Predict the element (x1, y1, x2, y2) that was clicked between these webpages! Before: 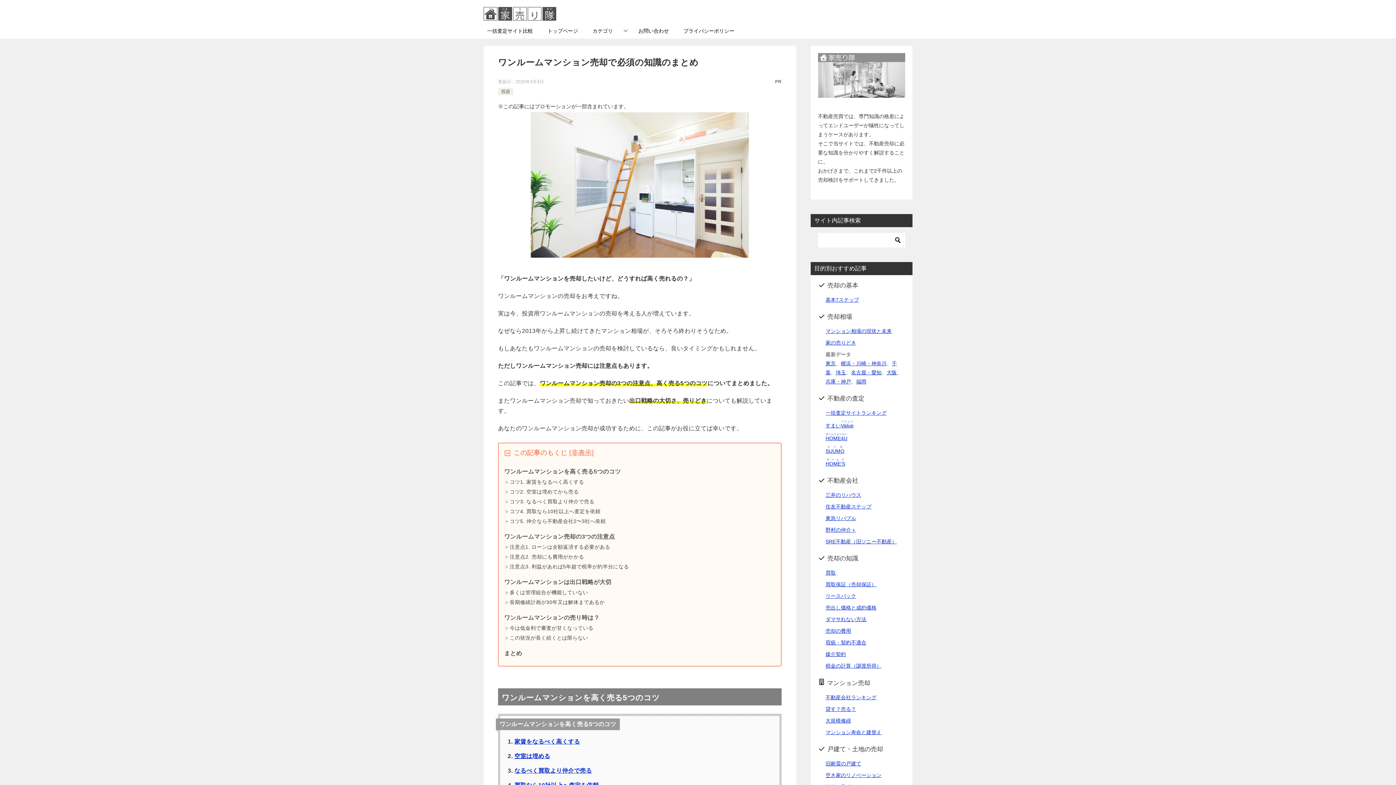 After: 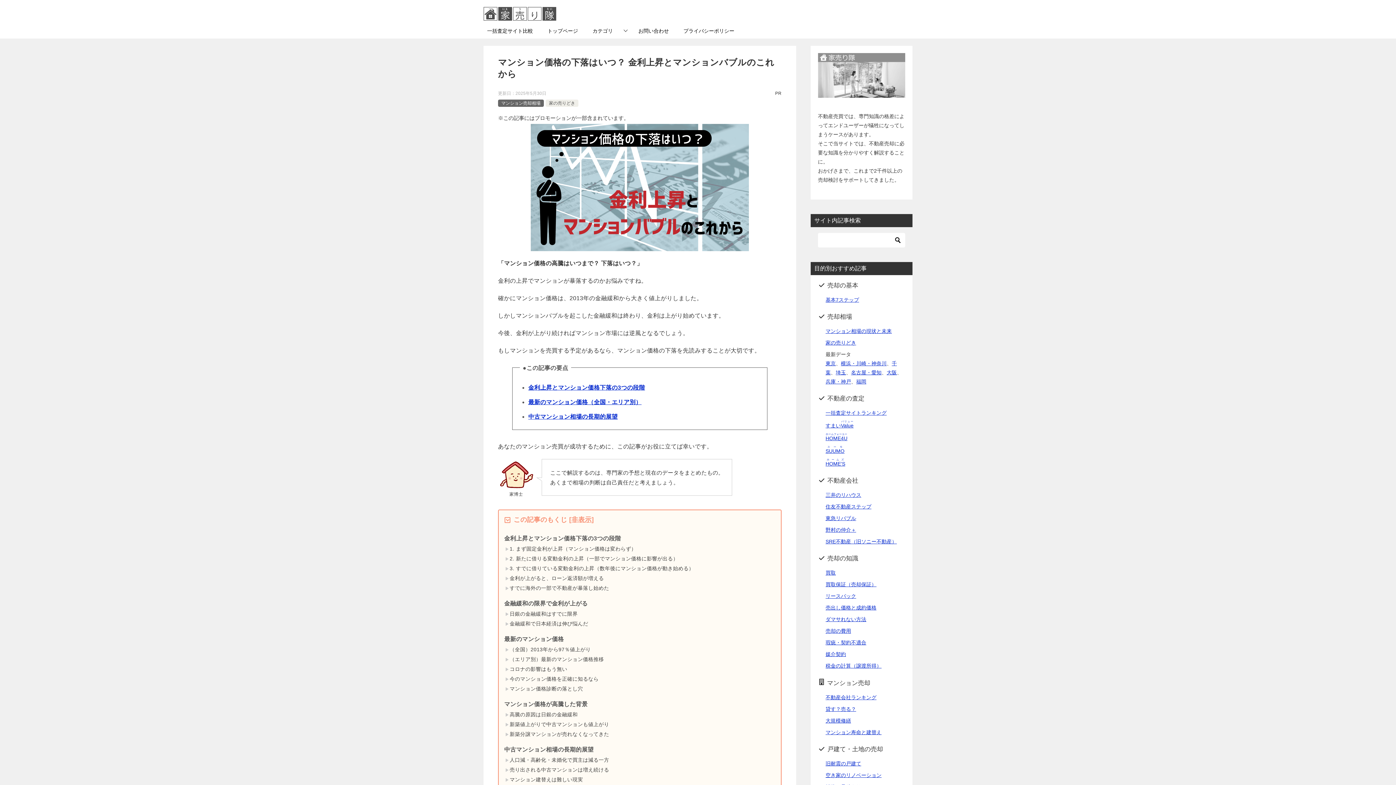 Action: label: マンション相場の現状と未来 bbox: (825, 328, 892, 334)